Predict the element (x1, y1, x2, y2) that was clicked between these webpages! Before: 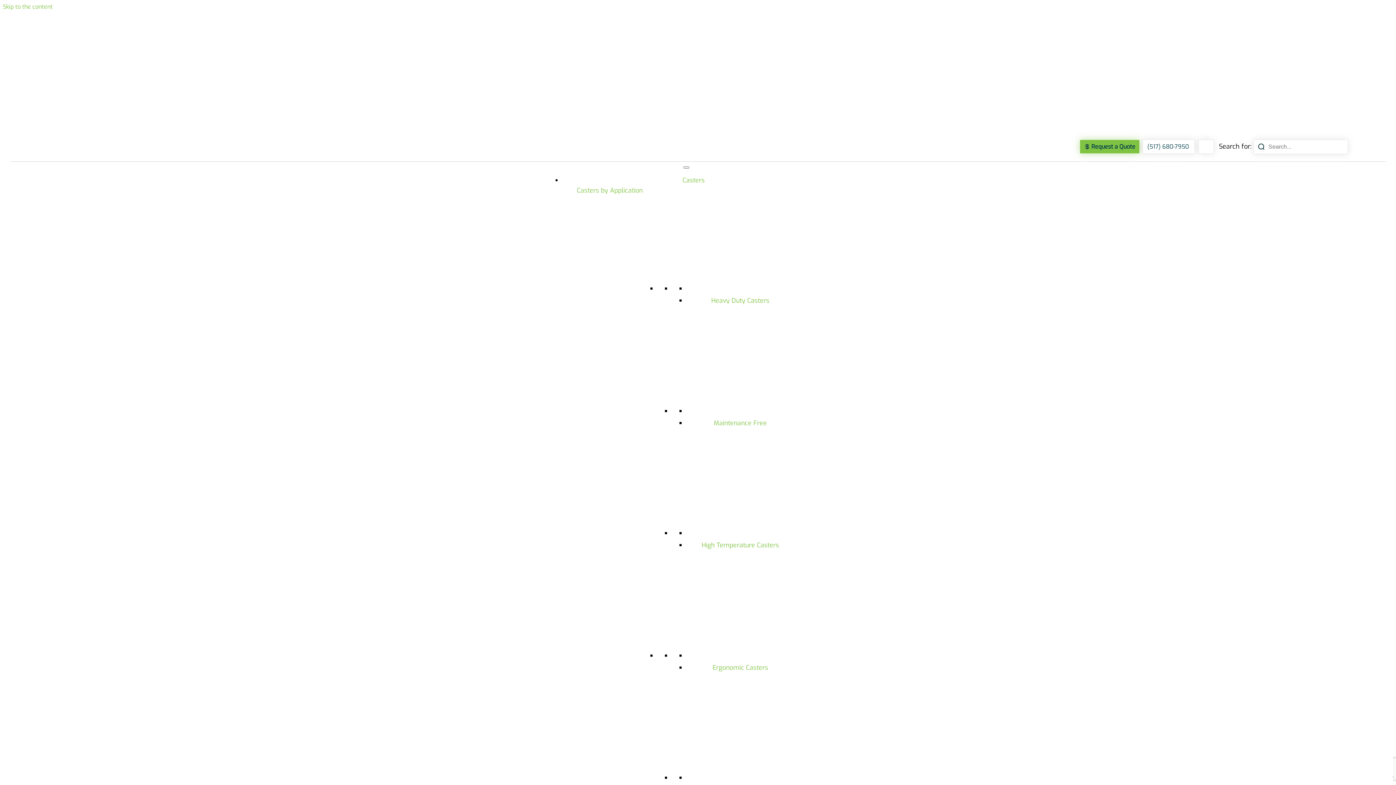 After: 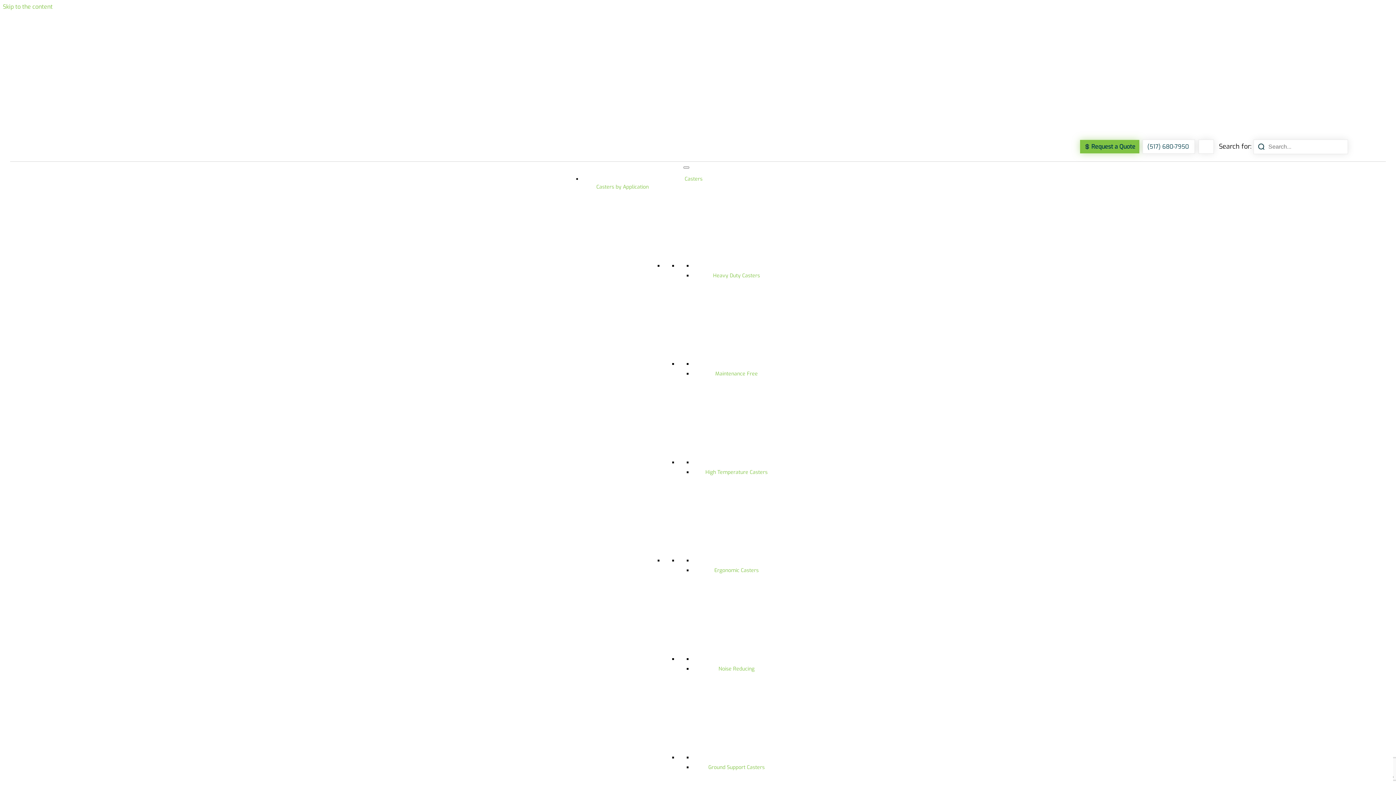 Action: label: Maintenance Free bbox: (714, 418, 767, 427)